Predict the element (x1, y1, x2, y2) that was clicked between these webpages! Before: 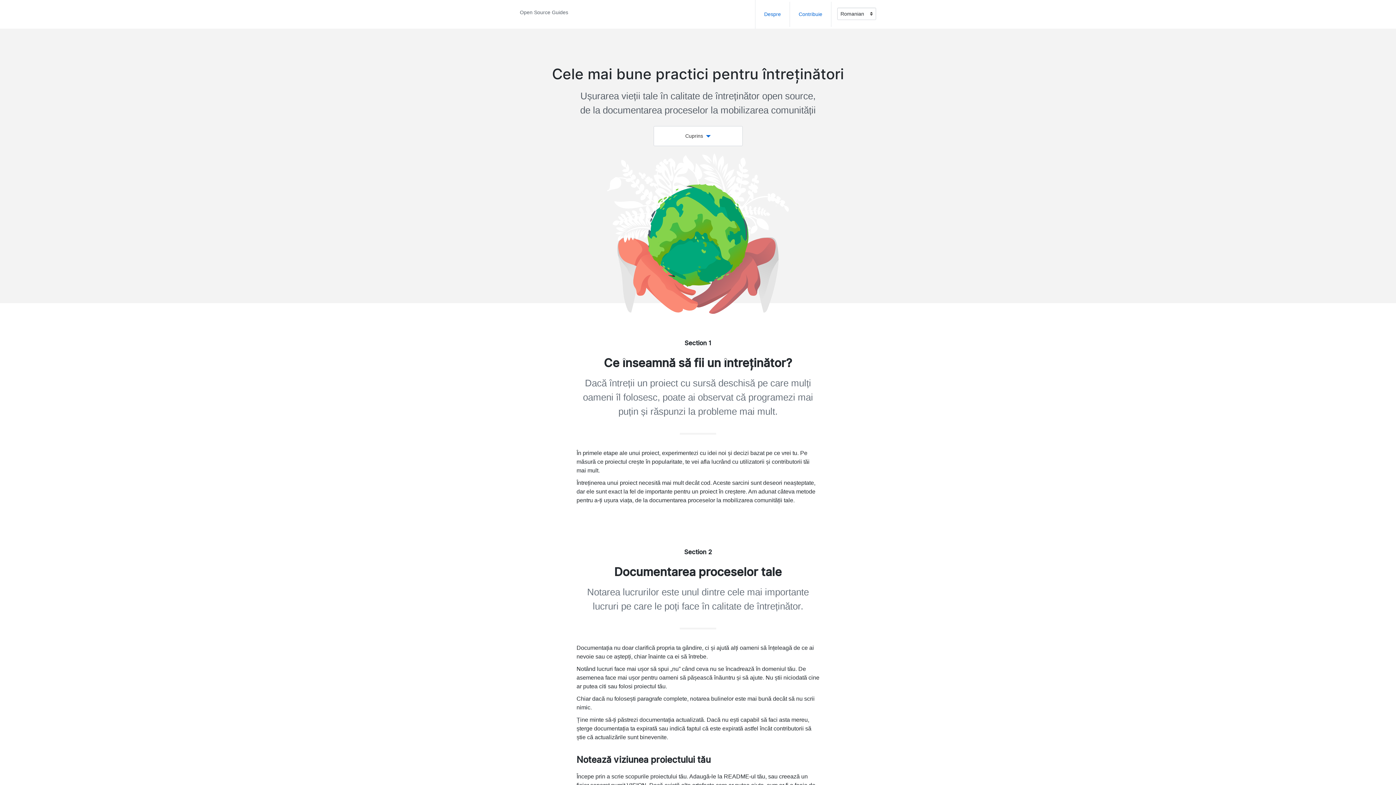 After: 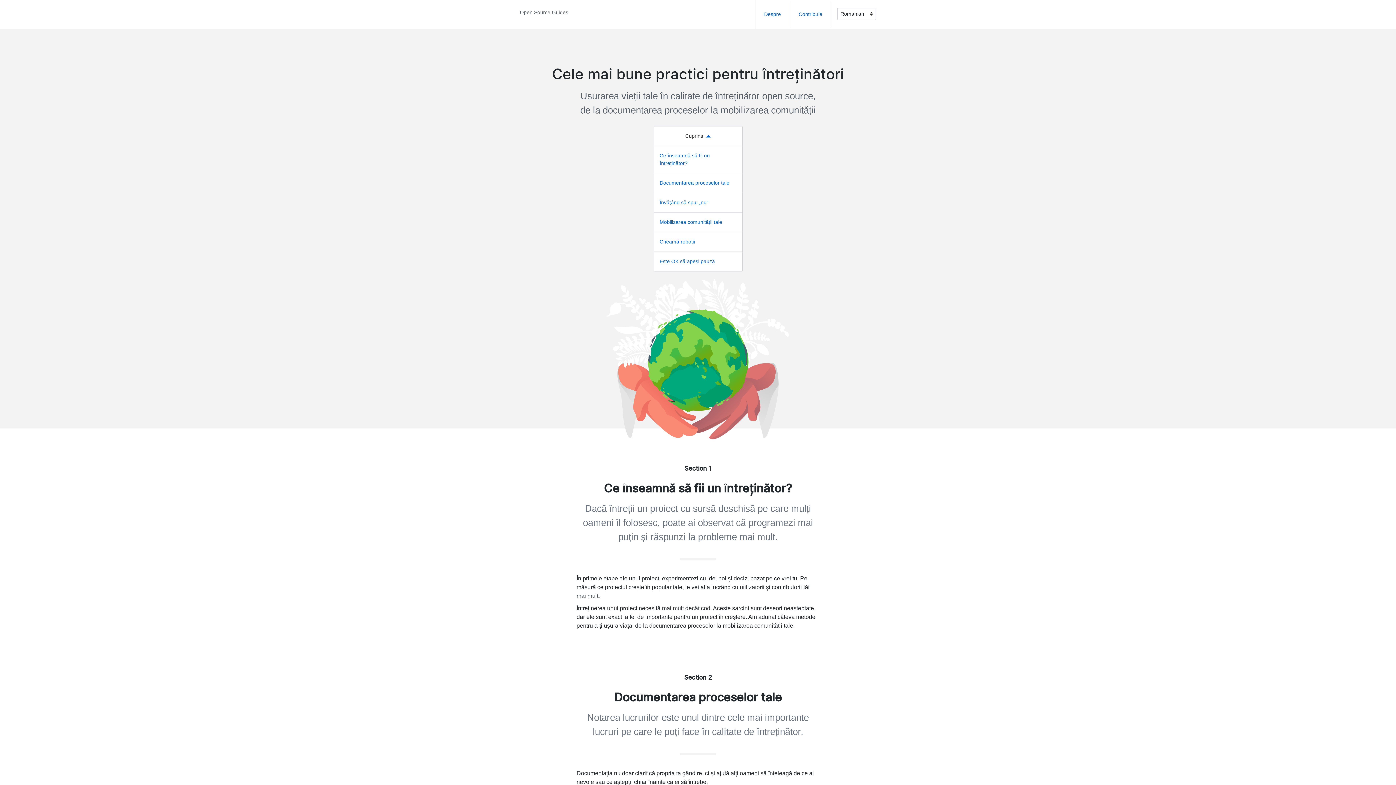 Action: bbox: (654, 126, 742, 145) label: Cuprins